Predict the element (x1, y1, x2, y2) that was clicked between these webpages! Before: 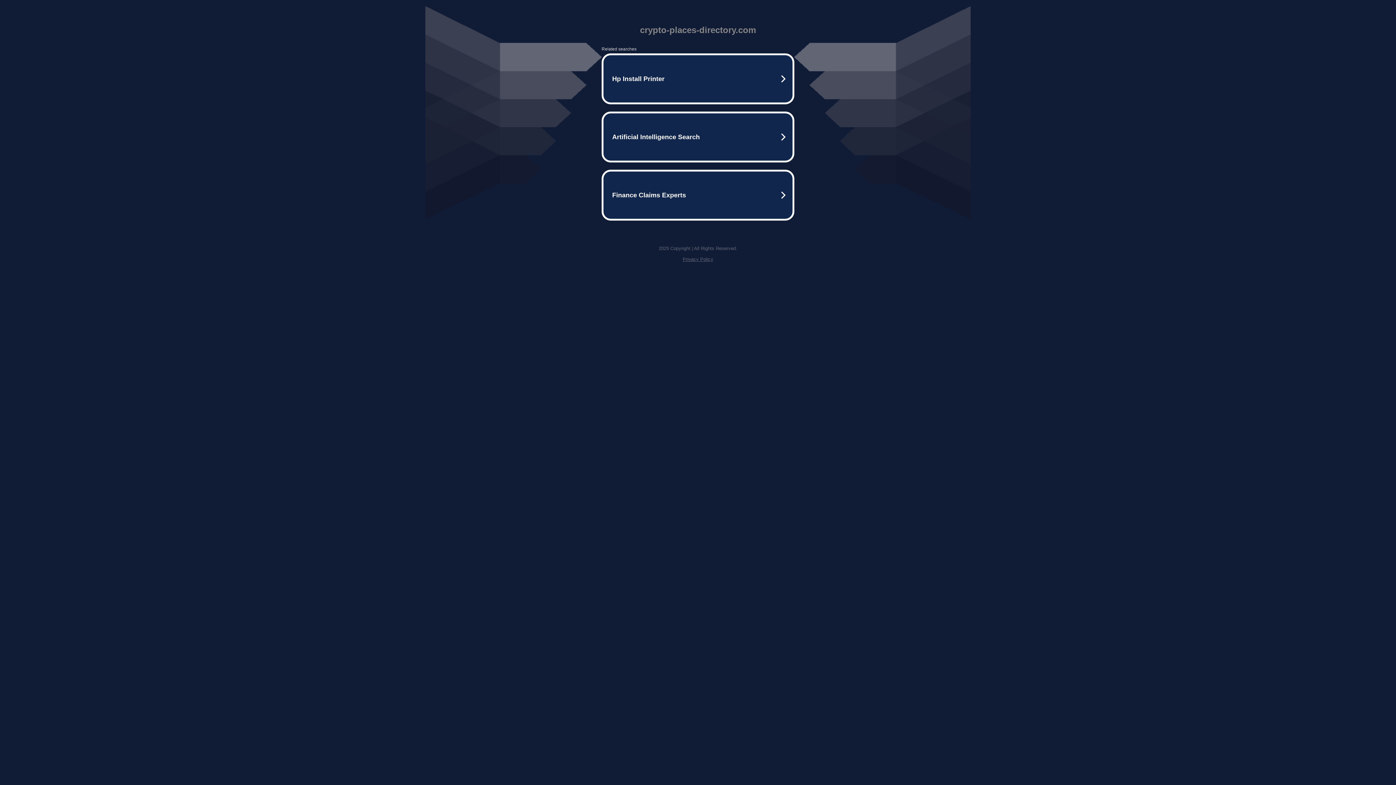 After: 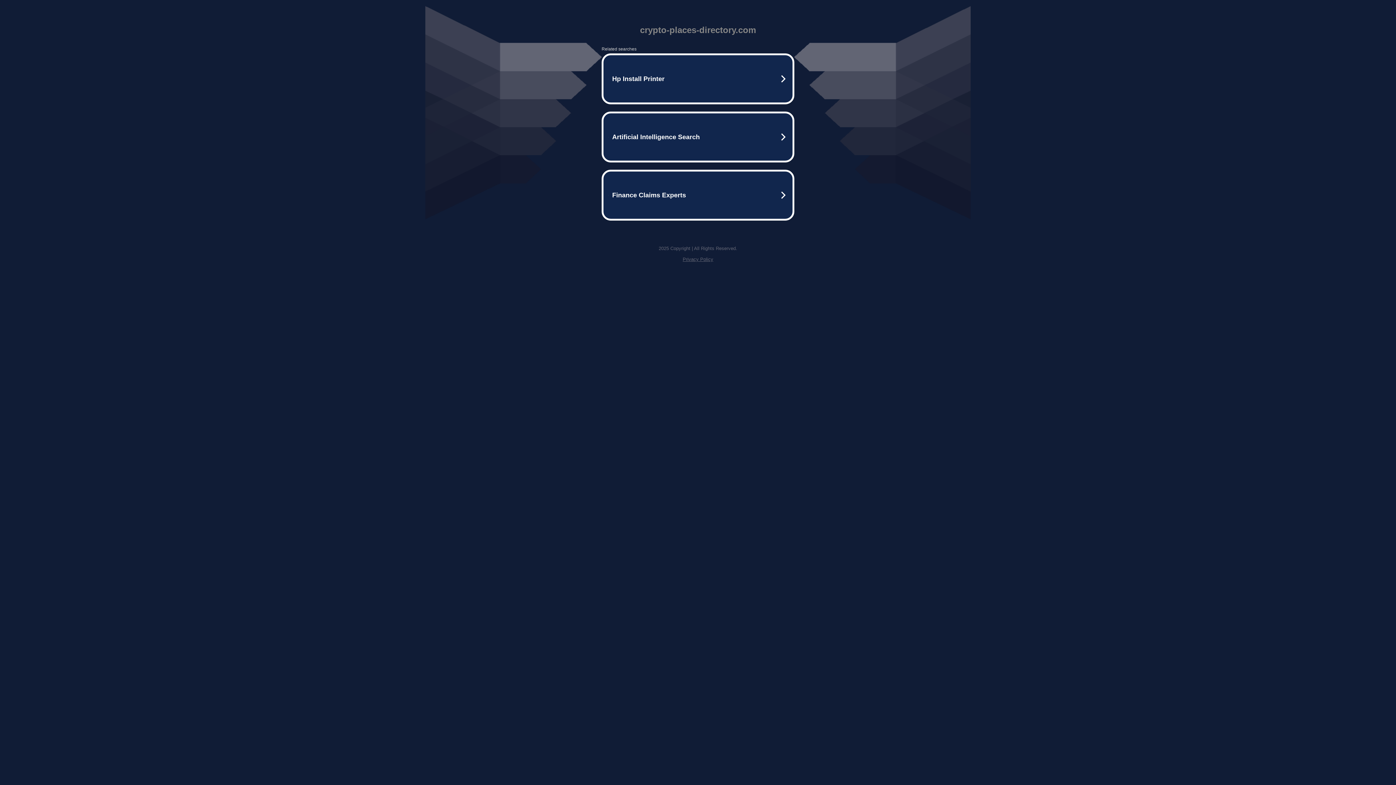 Action: label: Privacy Policy bbox: (682, 256, 713, 262)